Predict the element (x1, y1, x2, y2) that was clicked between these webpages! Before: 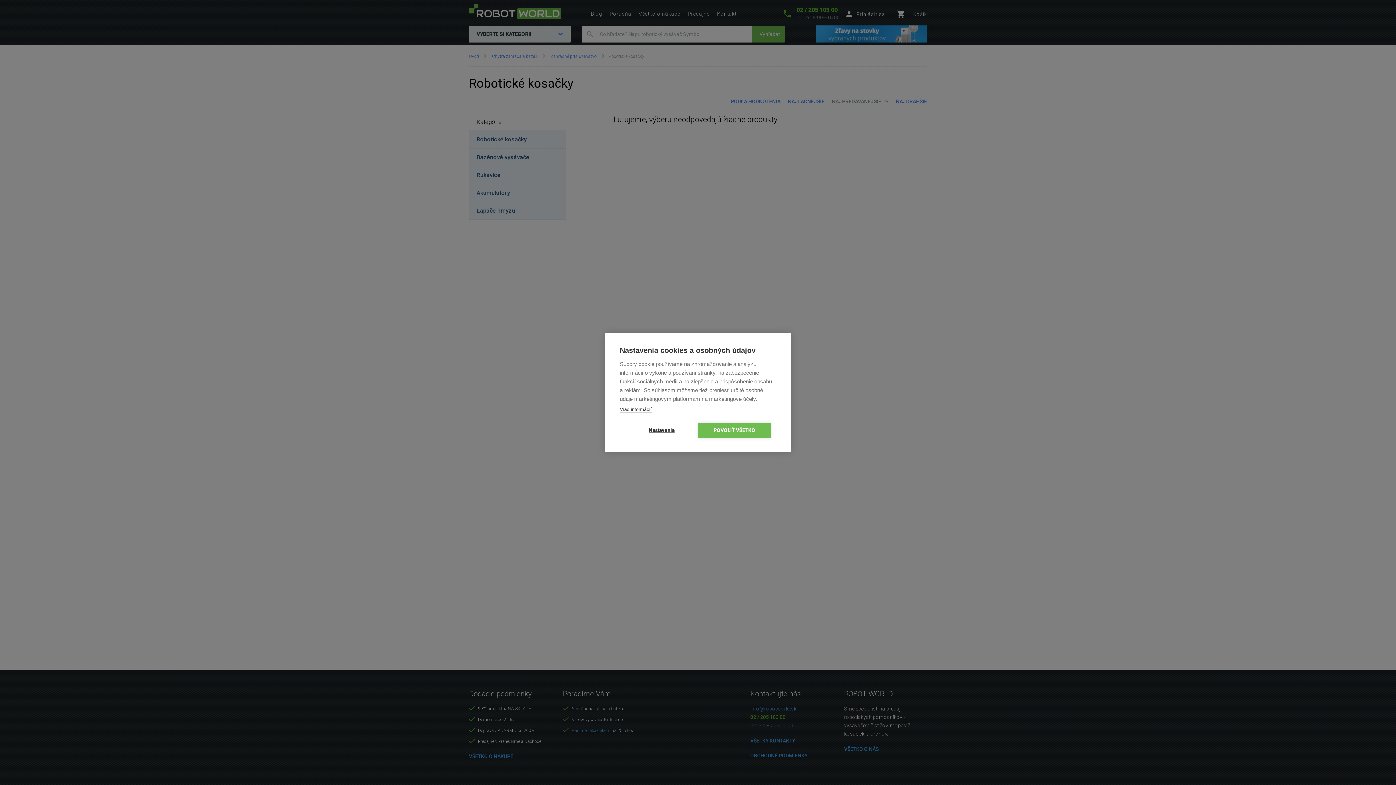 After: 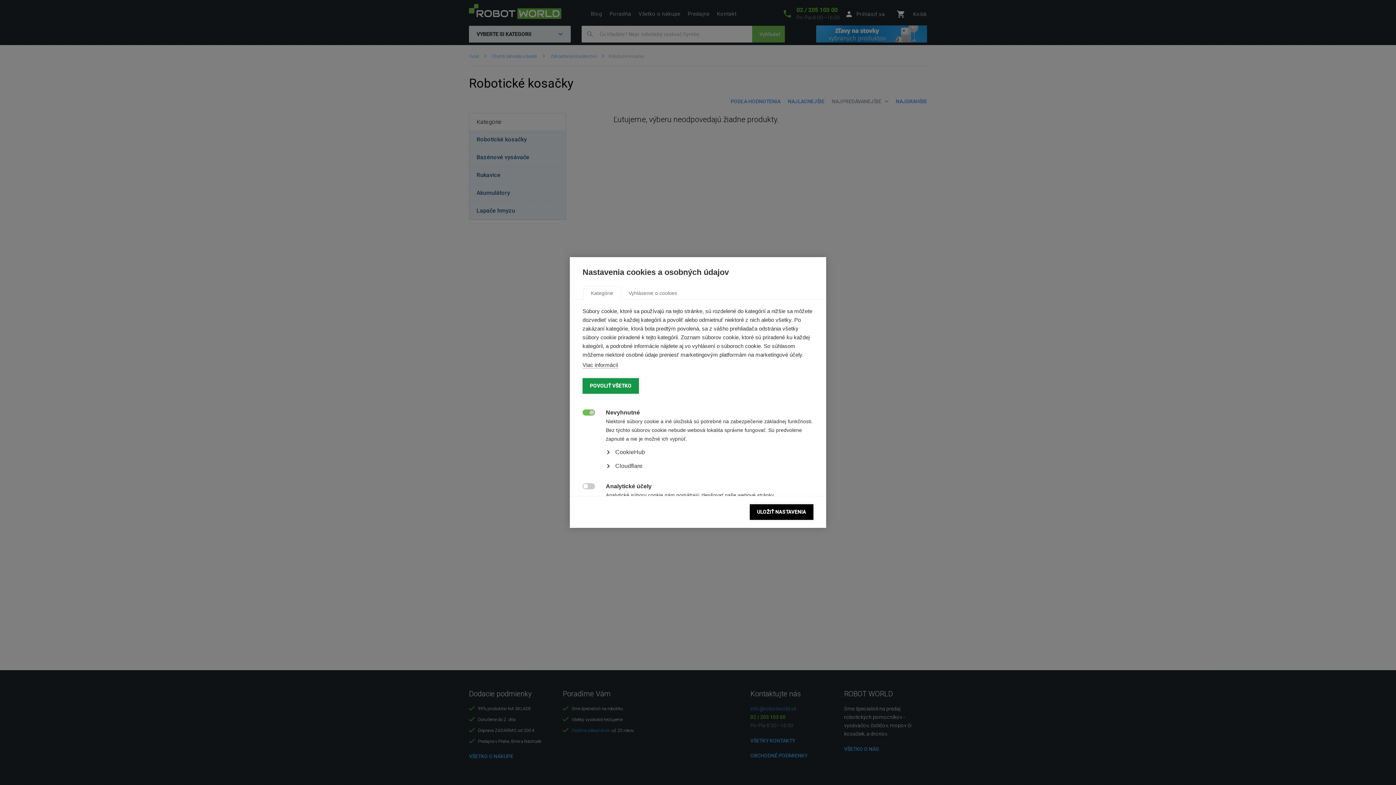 Action: label: Nastavenia bbox: (625, 422, 698, 438)